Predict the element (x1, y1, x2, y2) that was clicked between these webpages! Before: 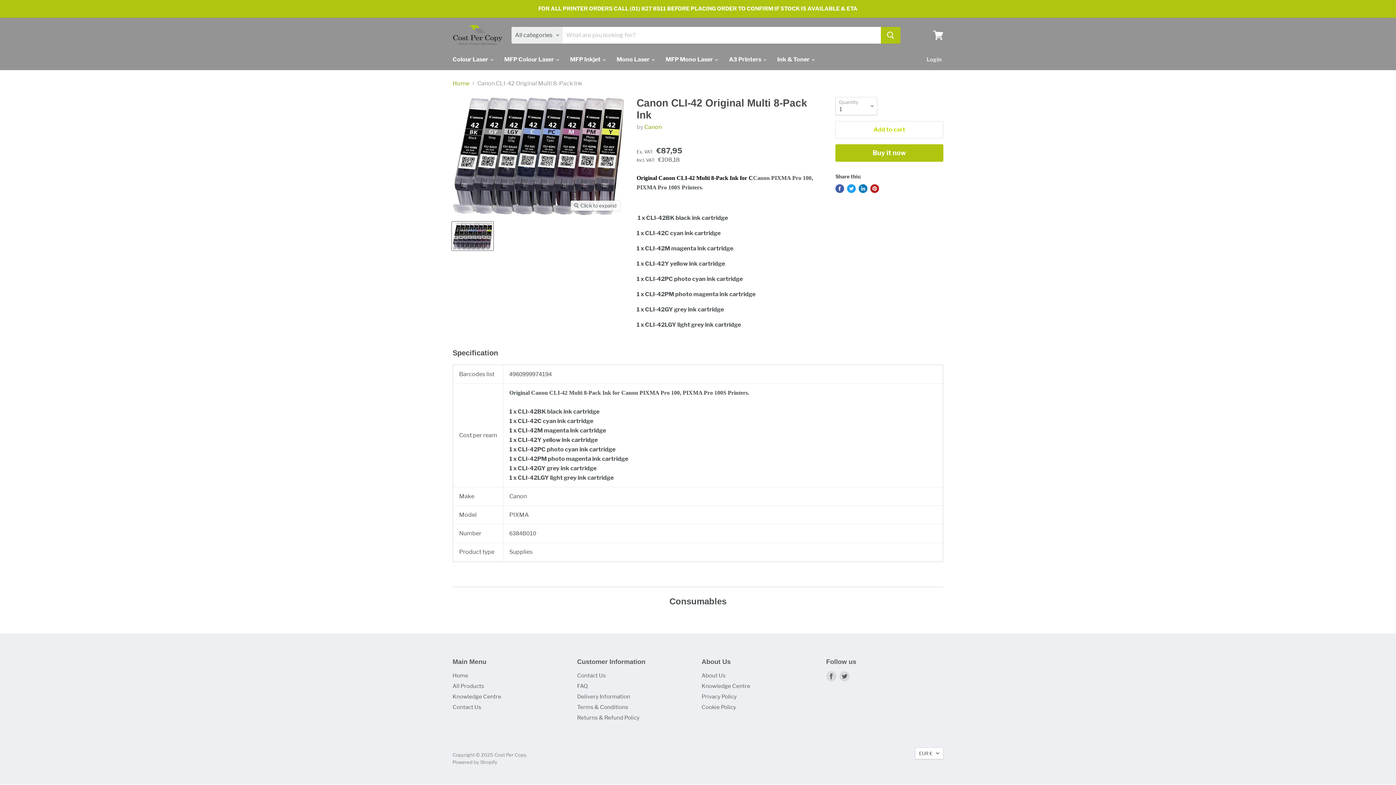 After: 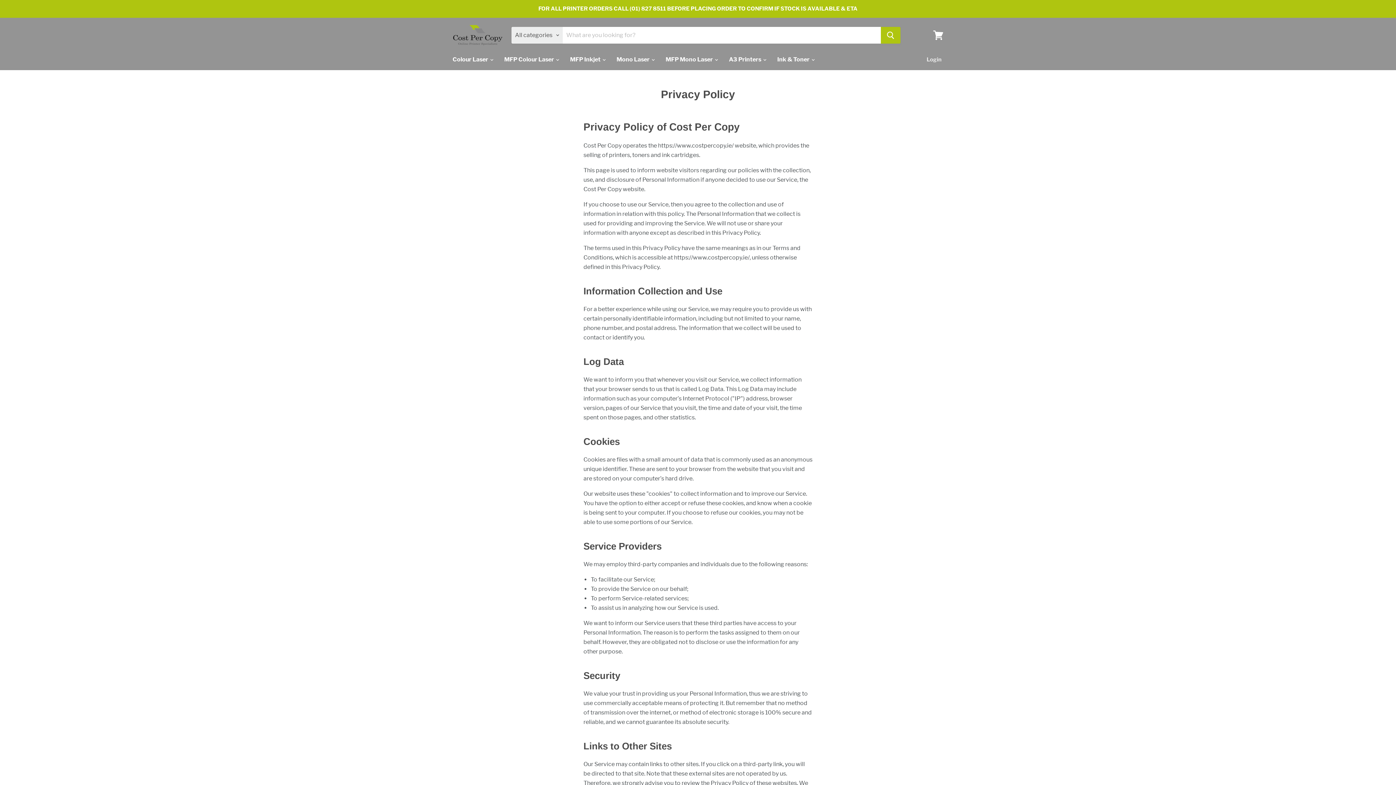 Action: bbox: (701, 693, 737, 700) label: Privacy Policy